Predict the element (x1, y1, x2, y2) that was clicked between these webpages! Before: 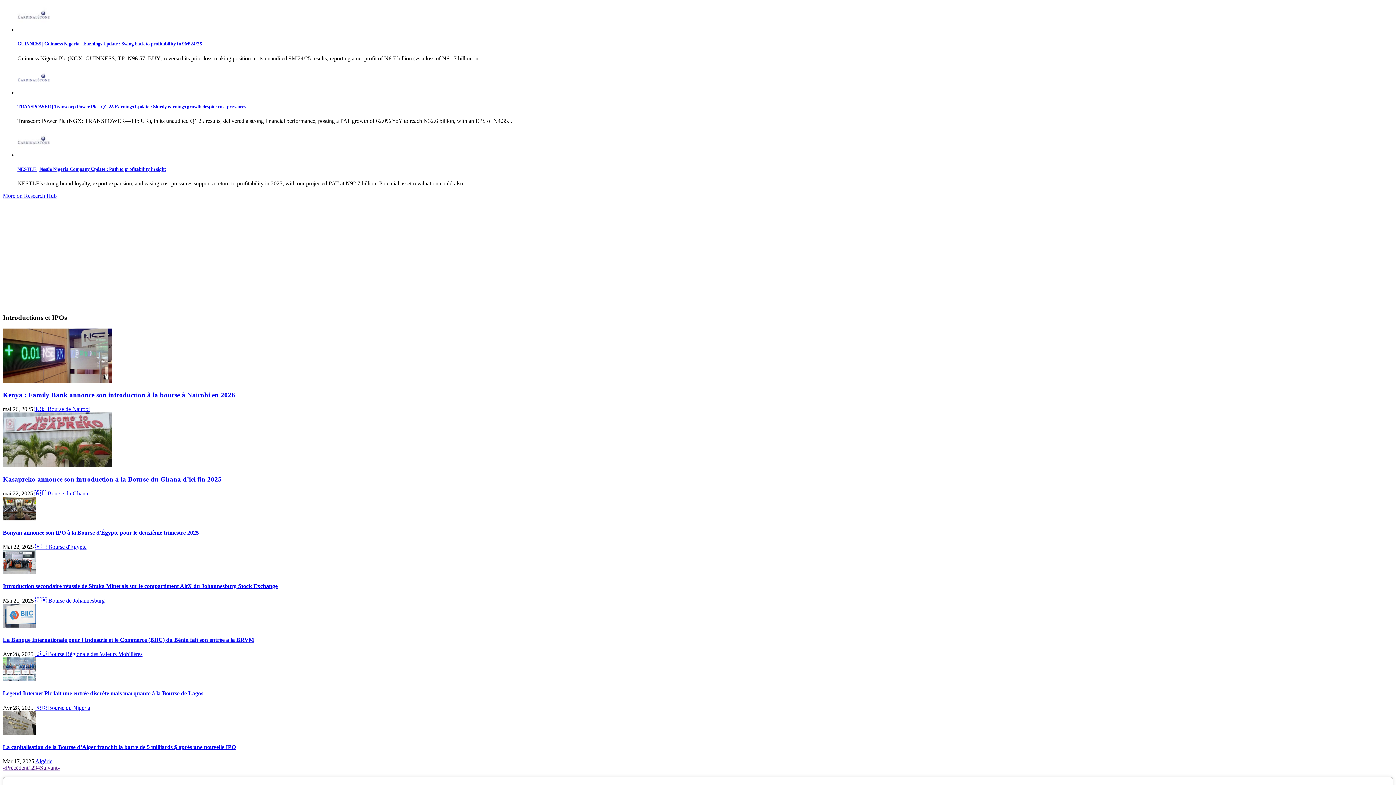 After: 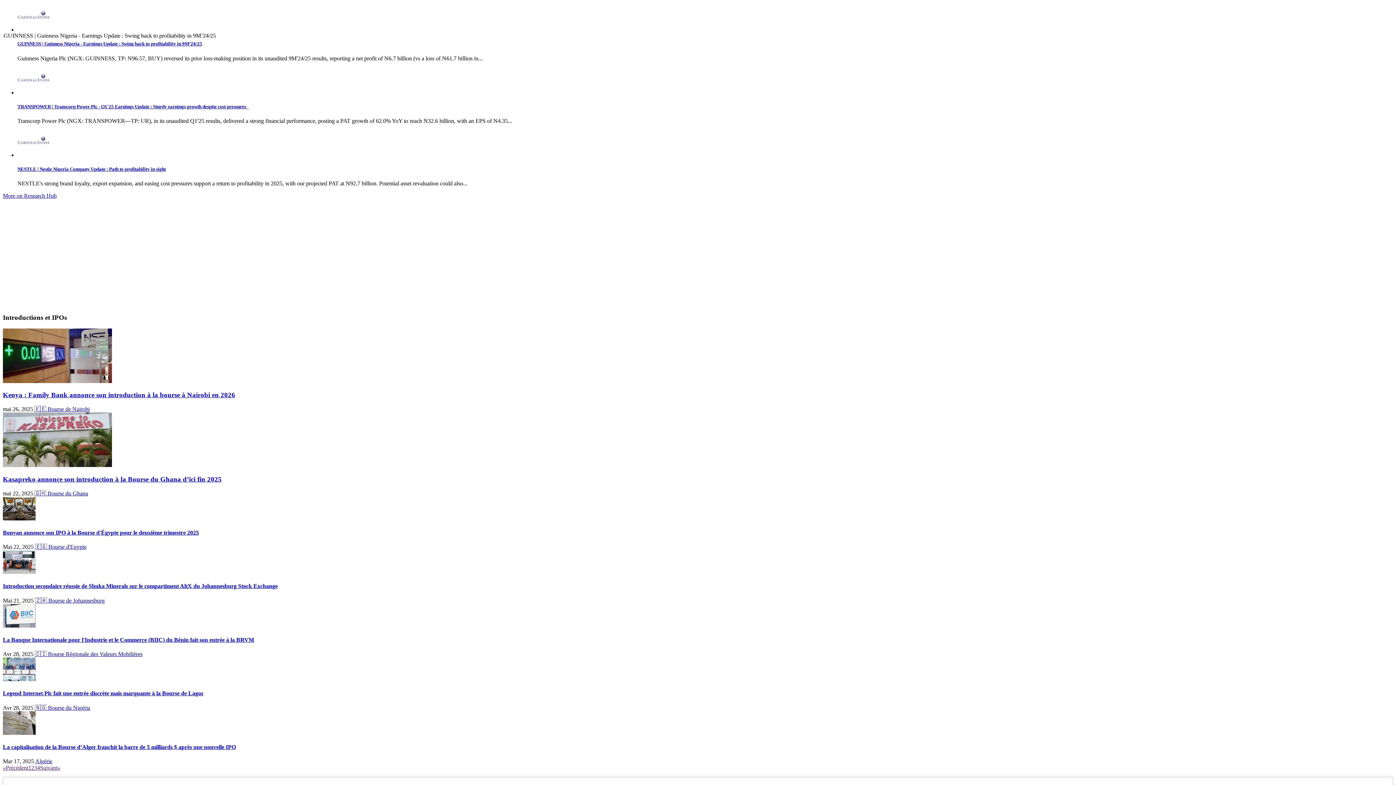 Action: label: En savoir plus sur GUINNESS | Guinness Nigeria - Earnings Update : Swing back to profitability in 9M’24/25 bbox: (17, 41, 202, 46)